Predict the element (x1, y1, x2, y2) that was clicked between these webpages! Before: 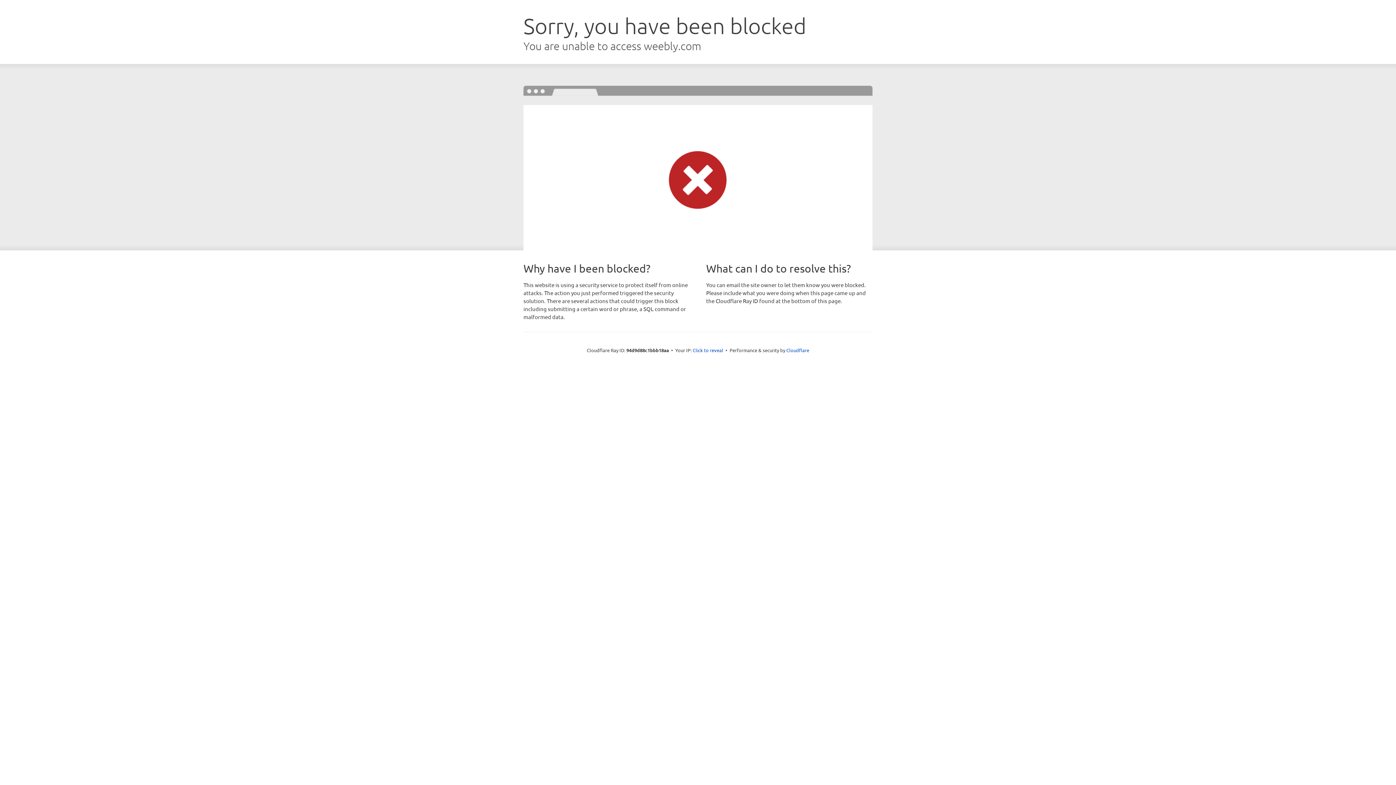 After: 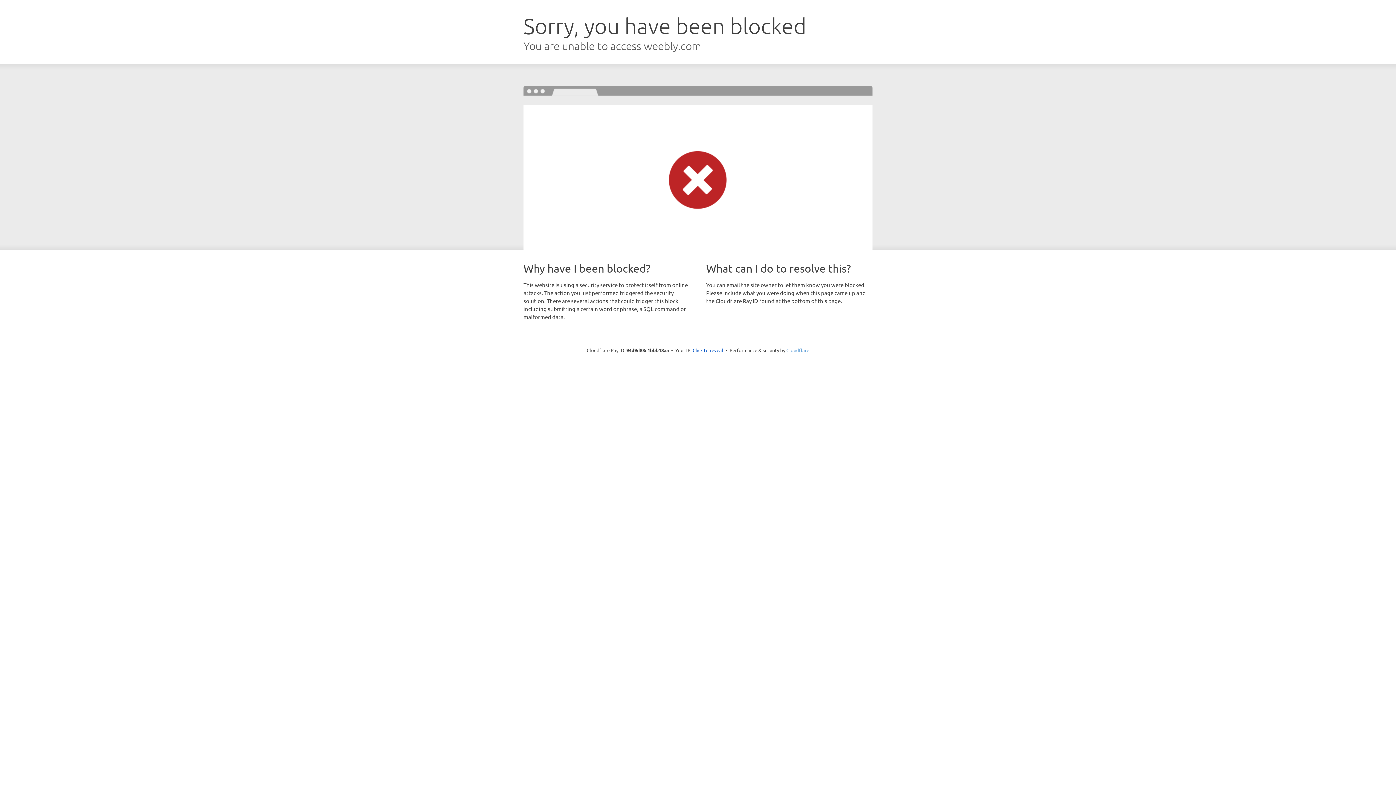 Action: label: Cloudflare bbox: (786, 347, 809, 353)